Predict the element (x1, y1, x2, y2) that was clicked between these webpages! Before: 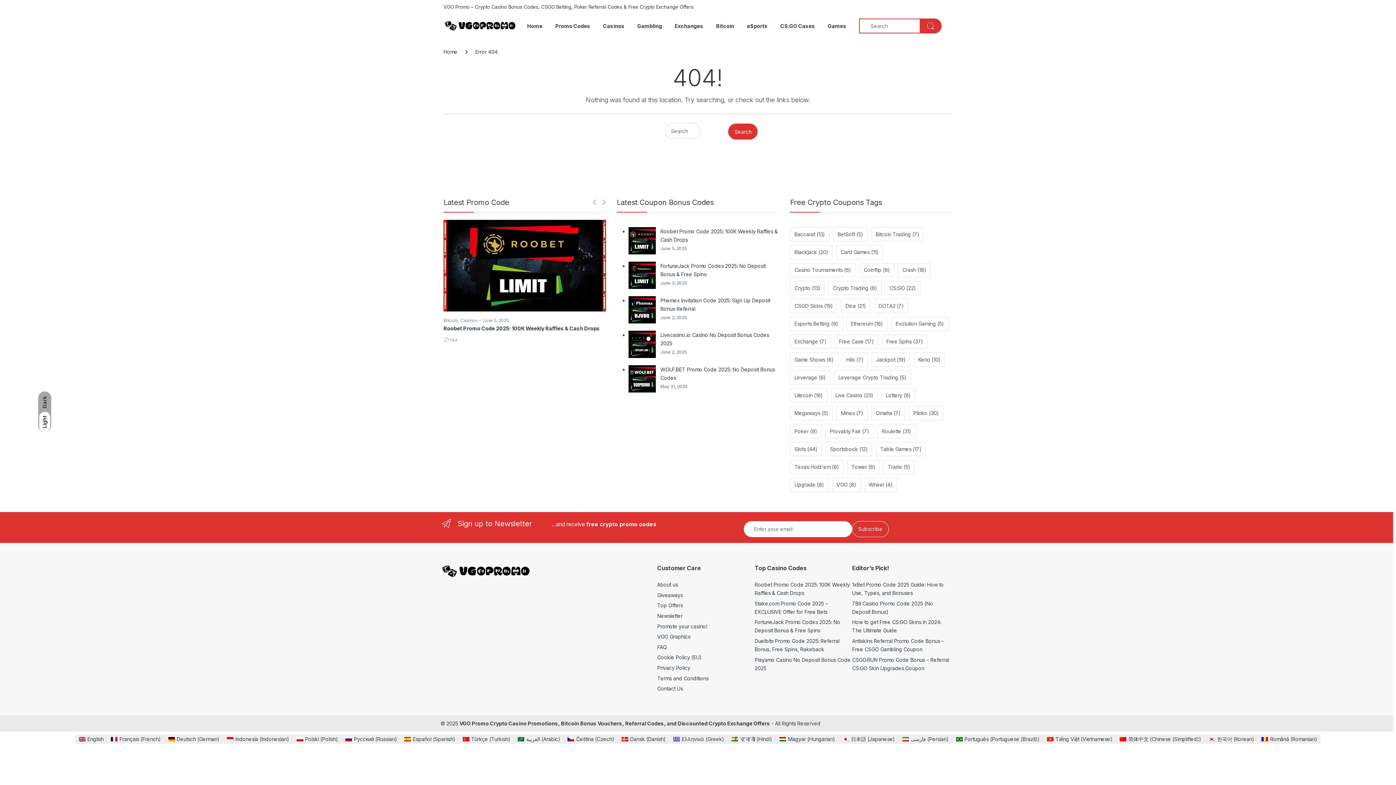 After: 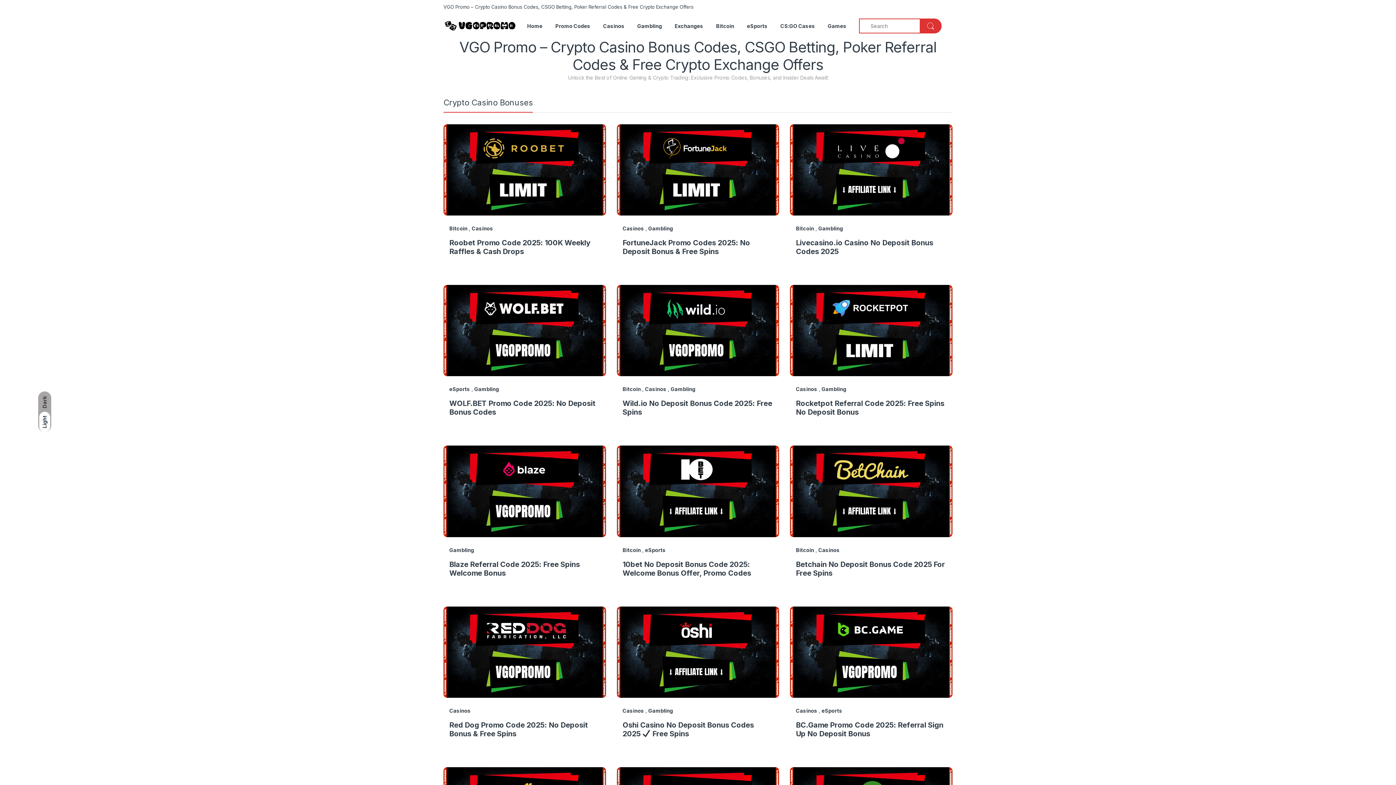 Action: label: Home bbox: (443, 48, 457, 54)